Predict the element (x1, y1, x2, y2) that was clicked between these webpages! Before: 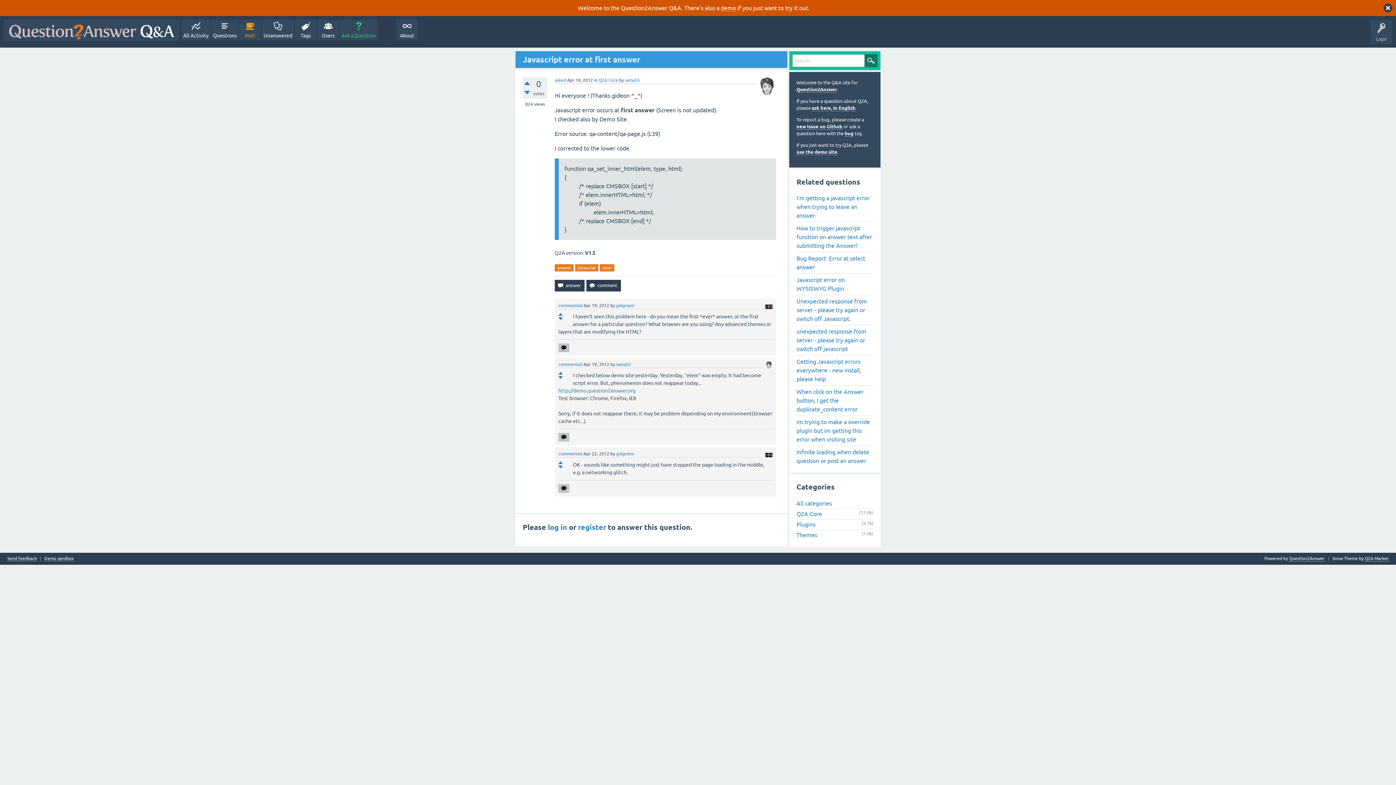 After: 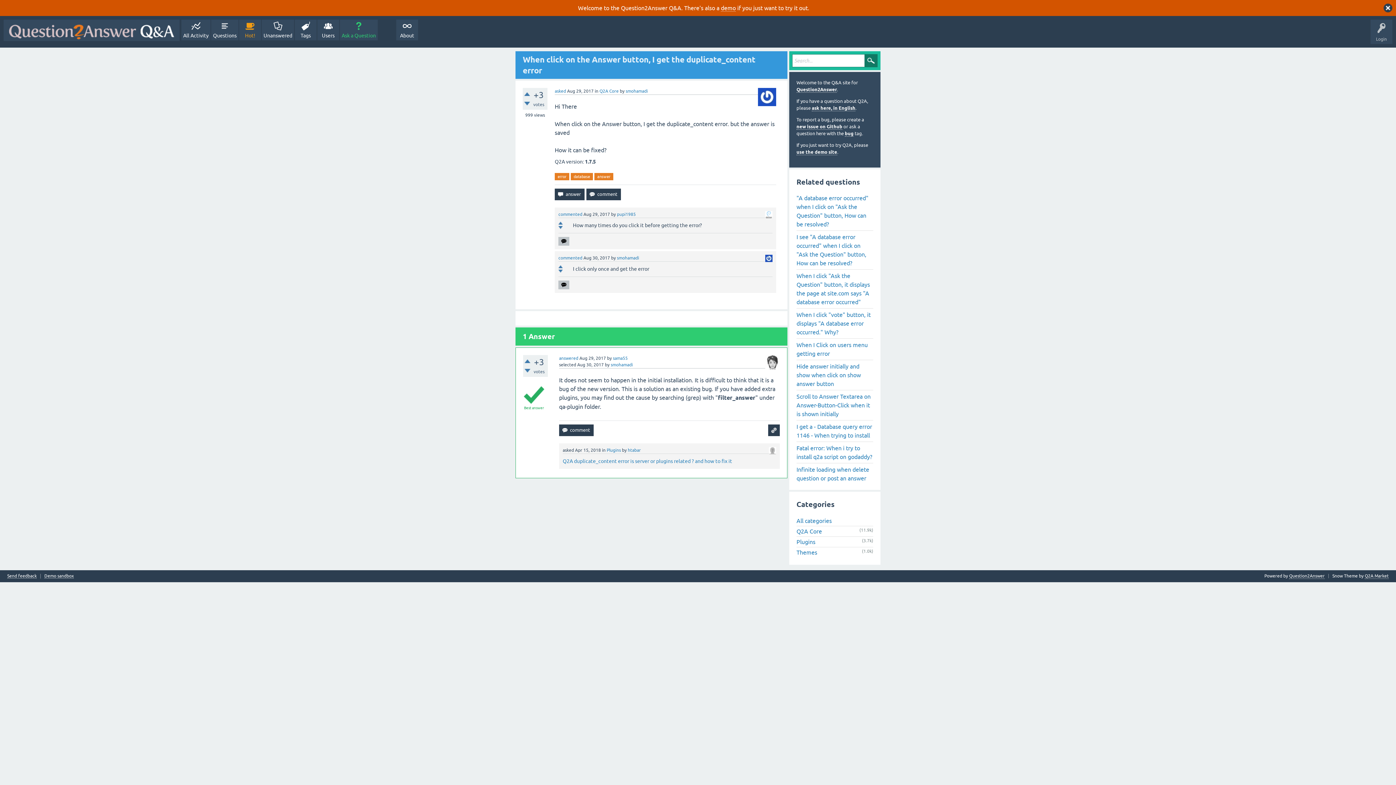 Action: bbox: (796, 385, 873, 415) label: When click on the Answer button, I get the duplicate_content error